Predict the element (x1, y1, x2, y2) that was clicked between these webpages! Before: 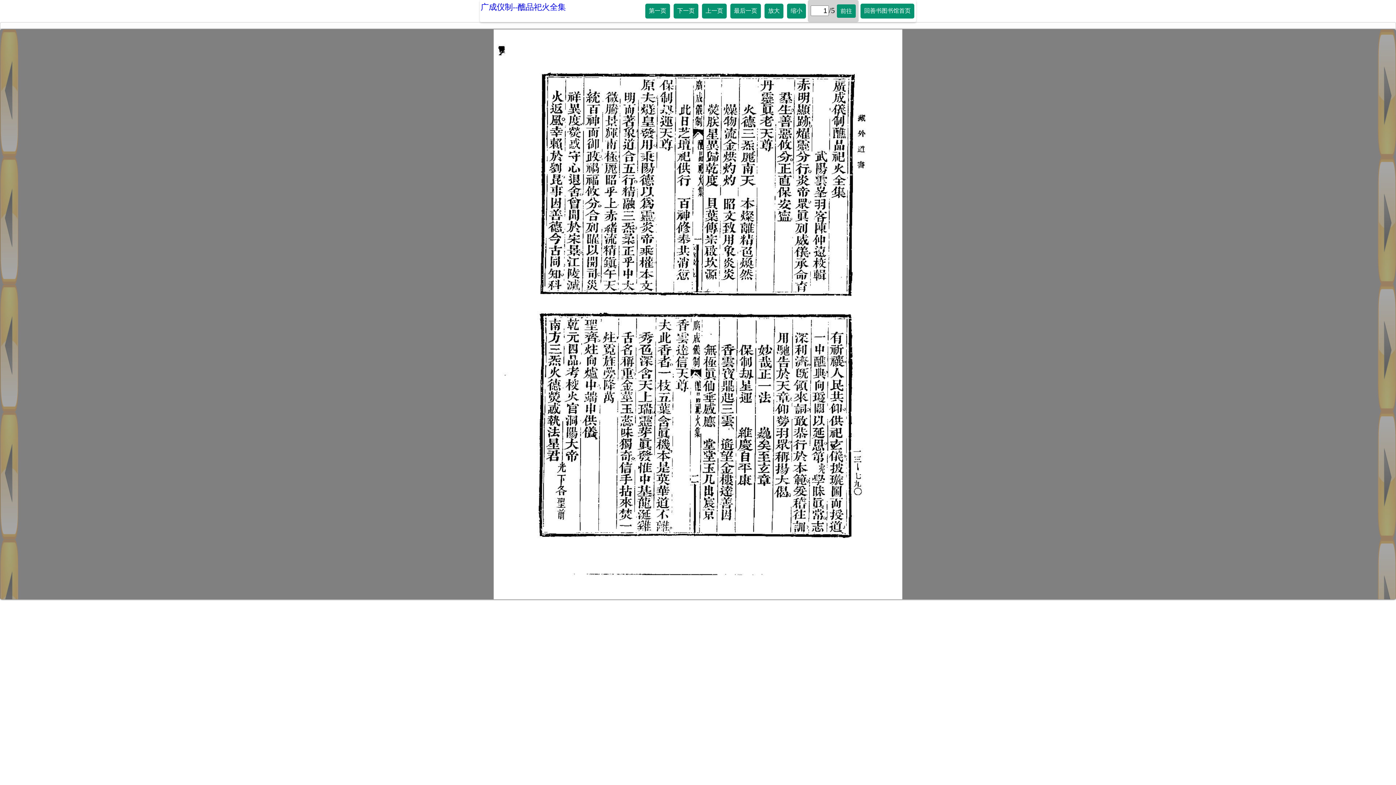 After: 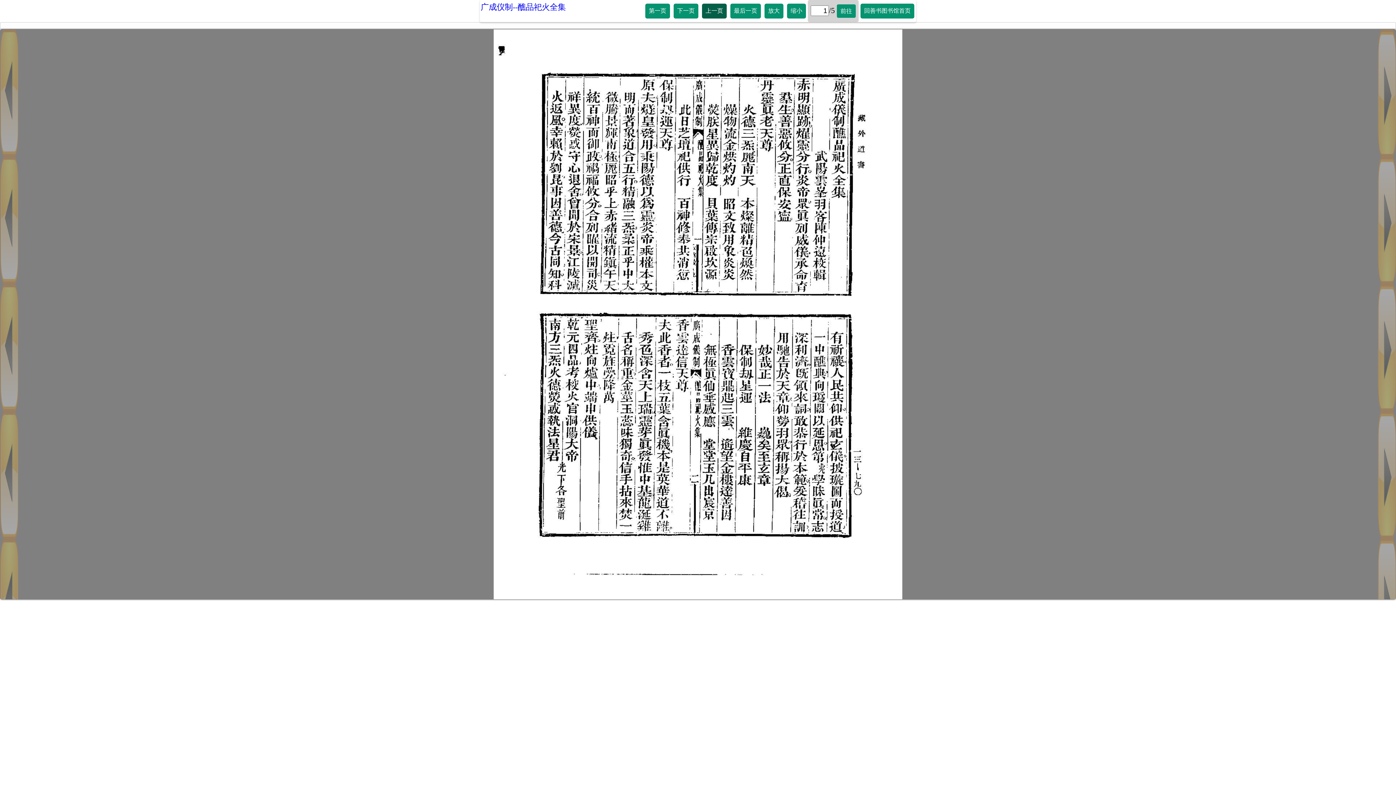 Action: label: 上一页 bbox: (702, 3, 726, 18)